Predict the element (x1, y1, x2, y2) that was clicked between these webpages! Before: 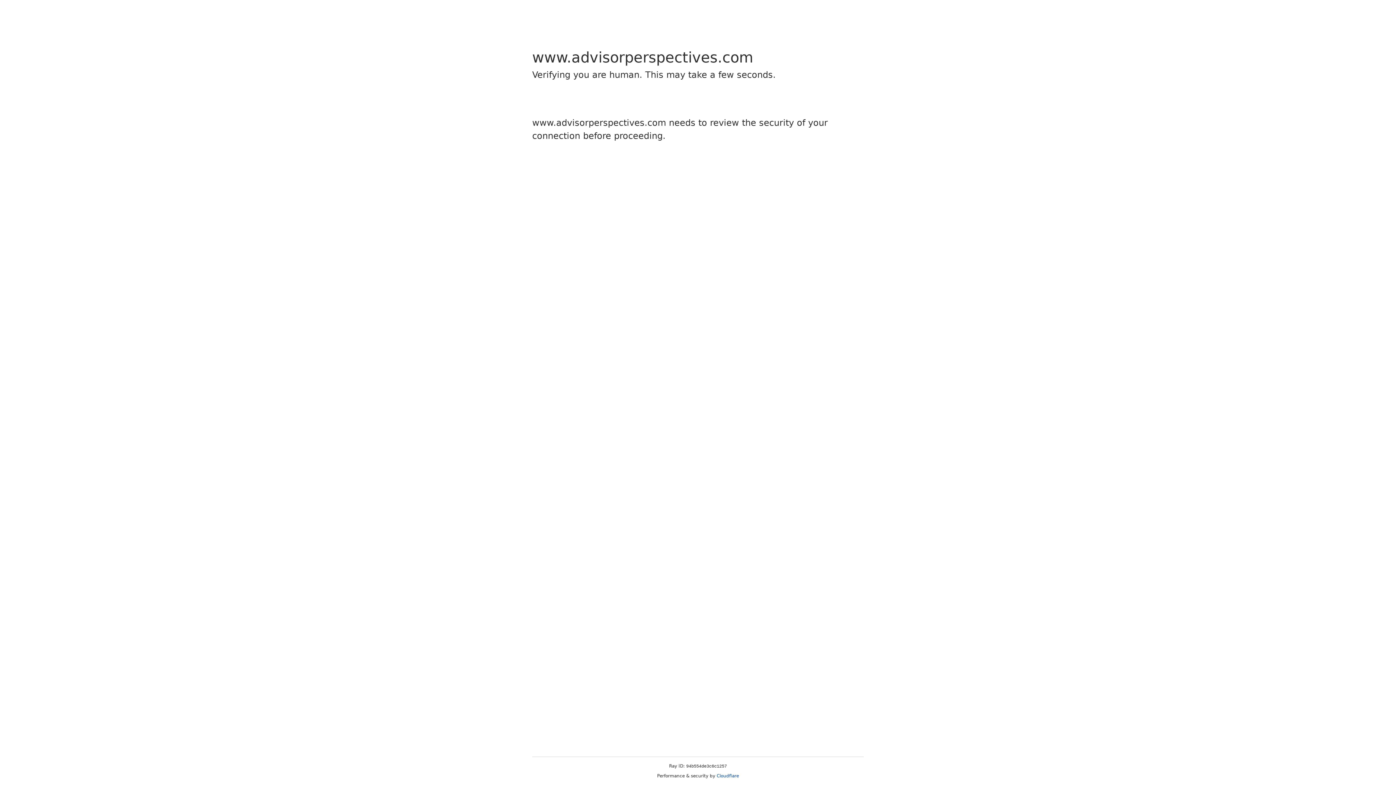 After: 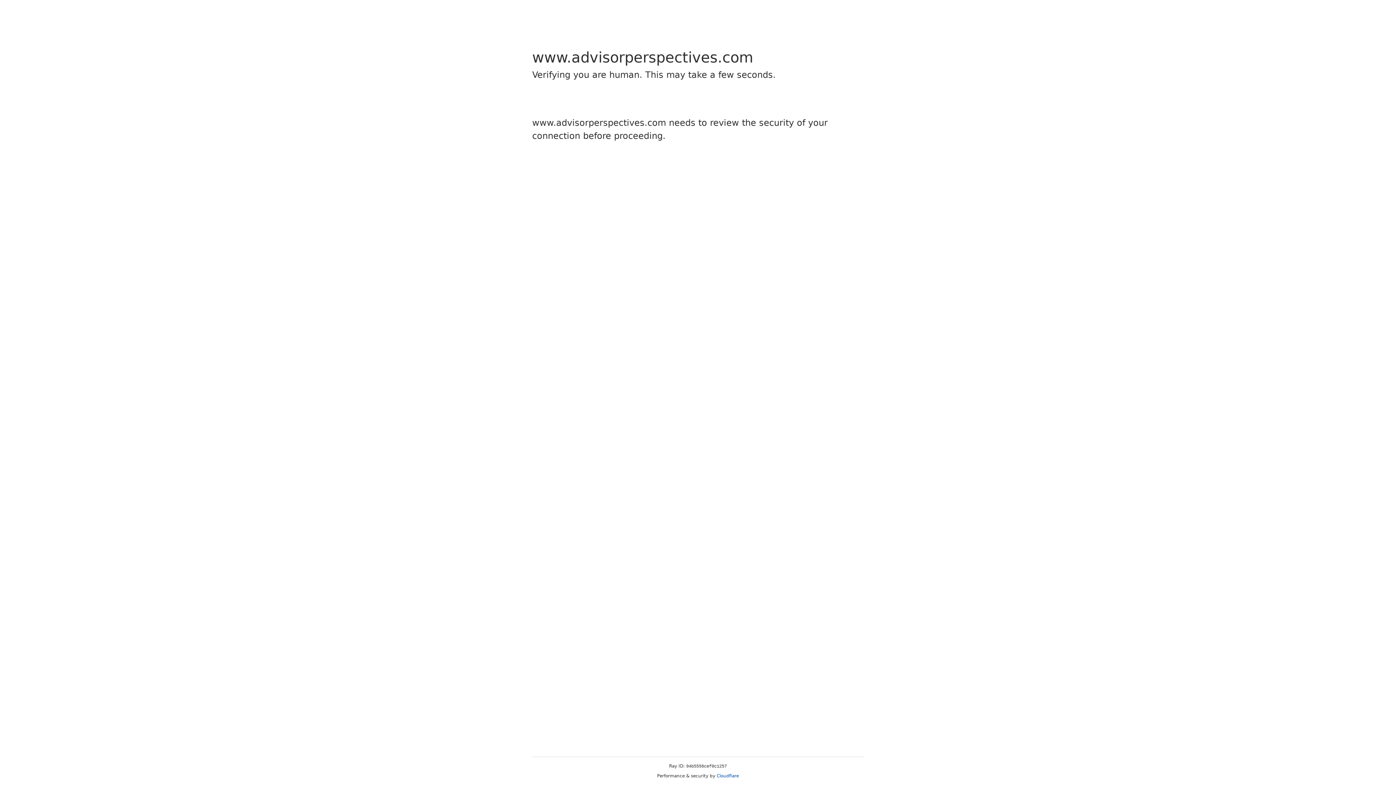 Action: bbox: (716, 773, 739, 778) label: Cloudflare